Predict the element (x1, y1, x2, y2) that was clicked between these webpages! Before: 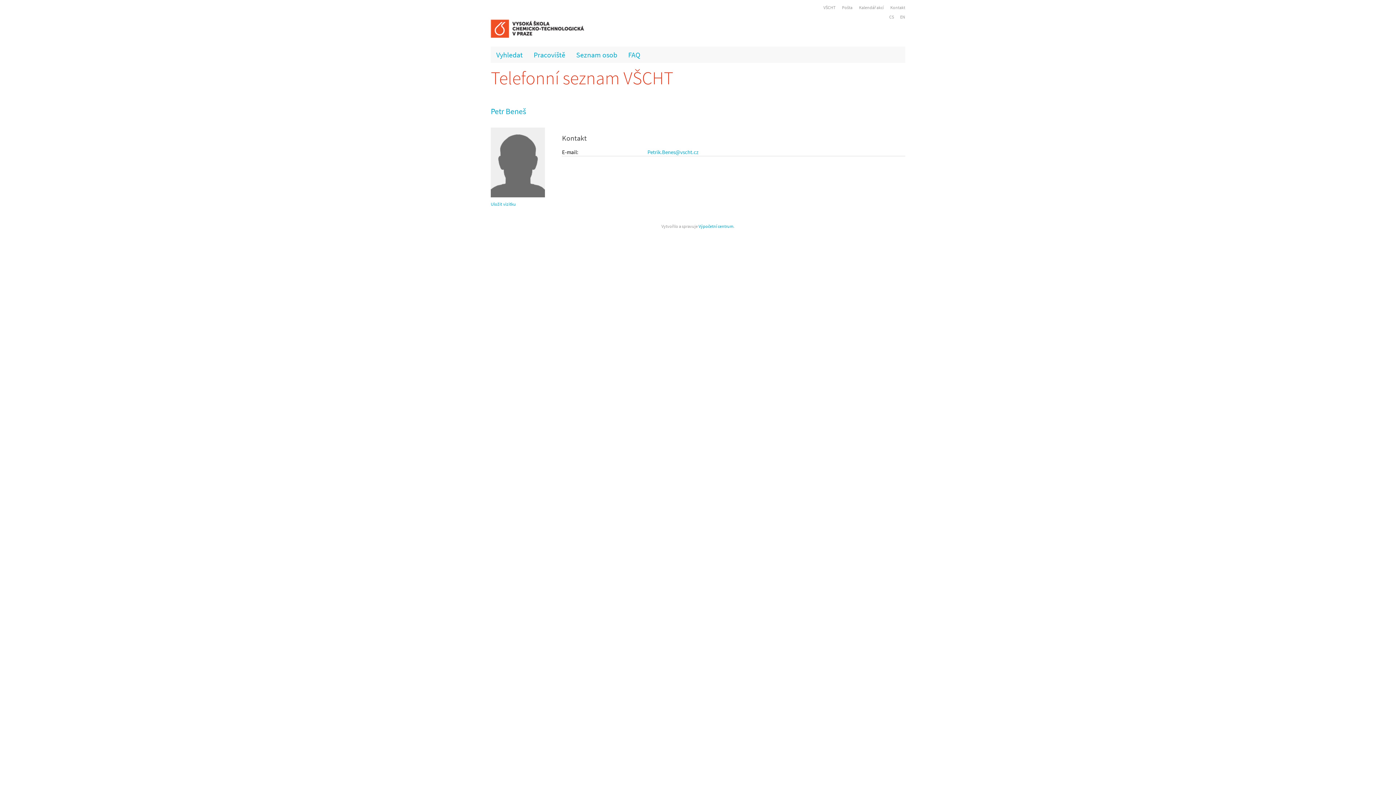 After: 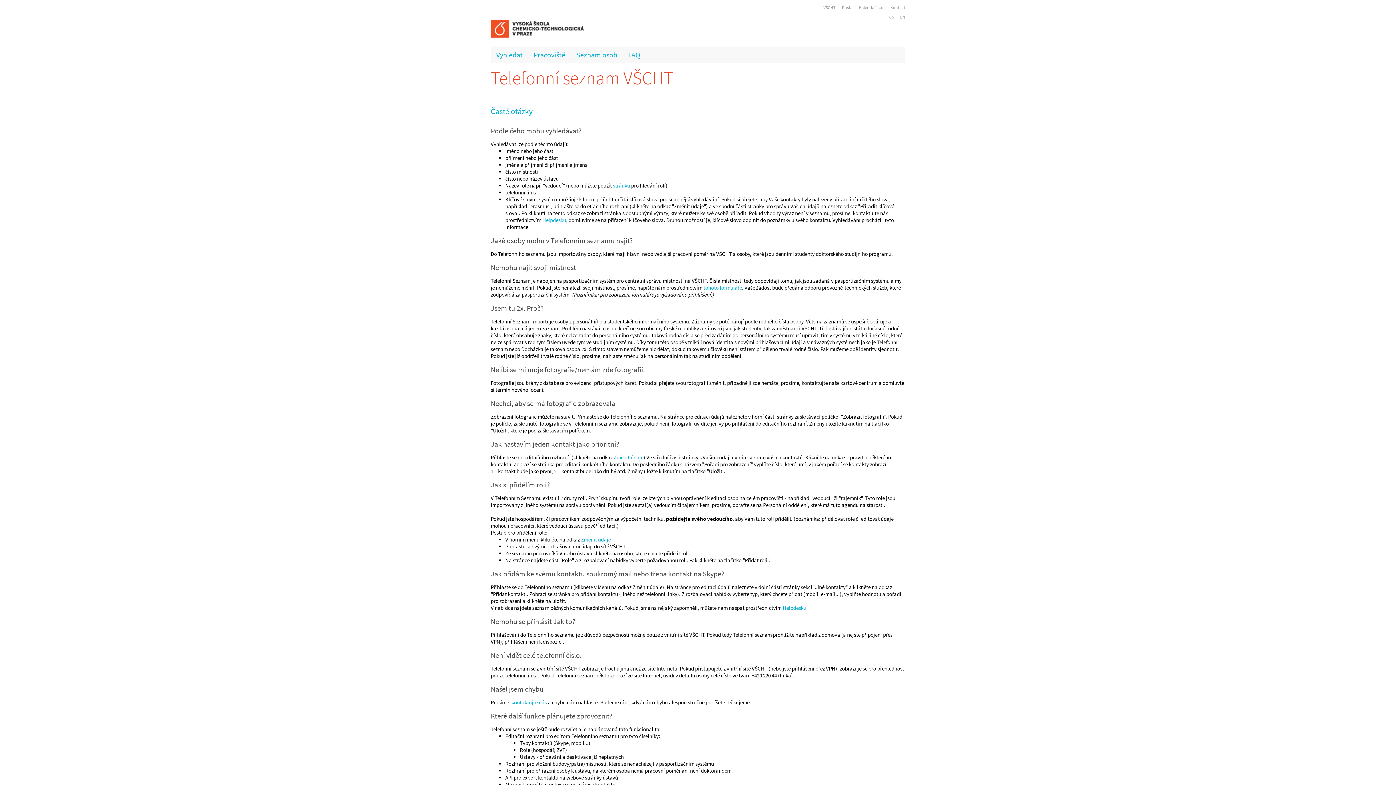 Action: label: FAQ bbox: (622, 46, 645, 62)